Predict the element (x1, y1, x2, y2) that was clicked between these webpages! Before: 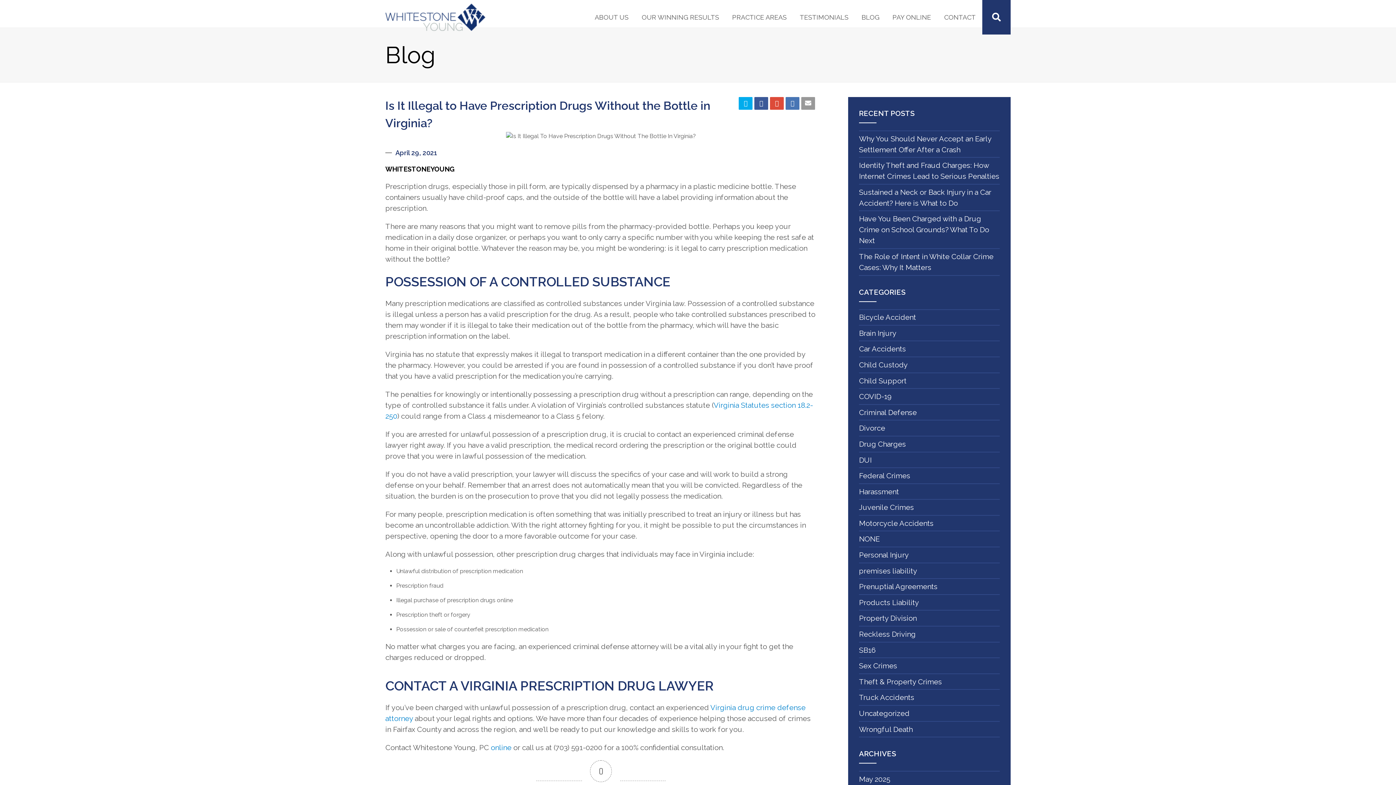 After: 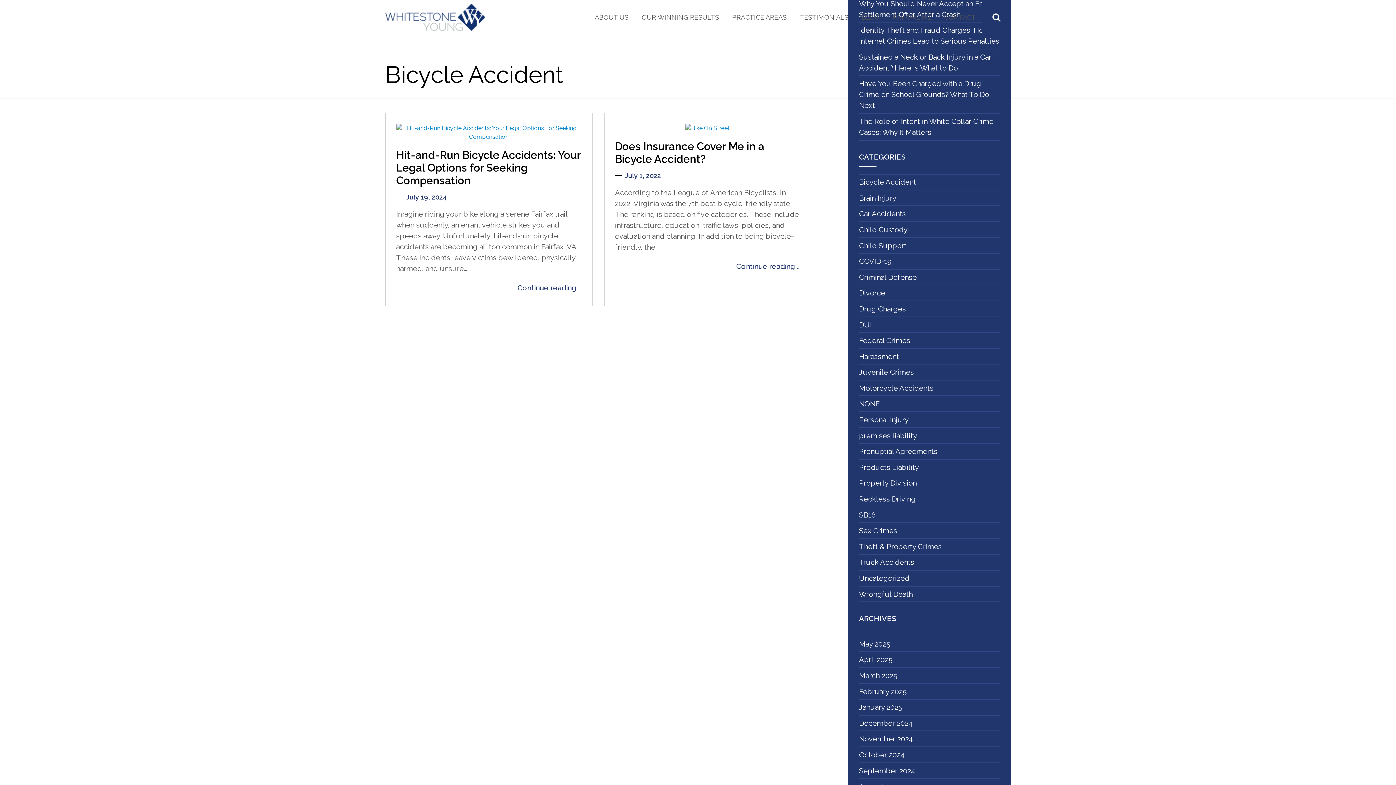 Action: bbox: (859, 313, 916, 321) label: Bicycle Accident